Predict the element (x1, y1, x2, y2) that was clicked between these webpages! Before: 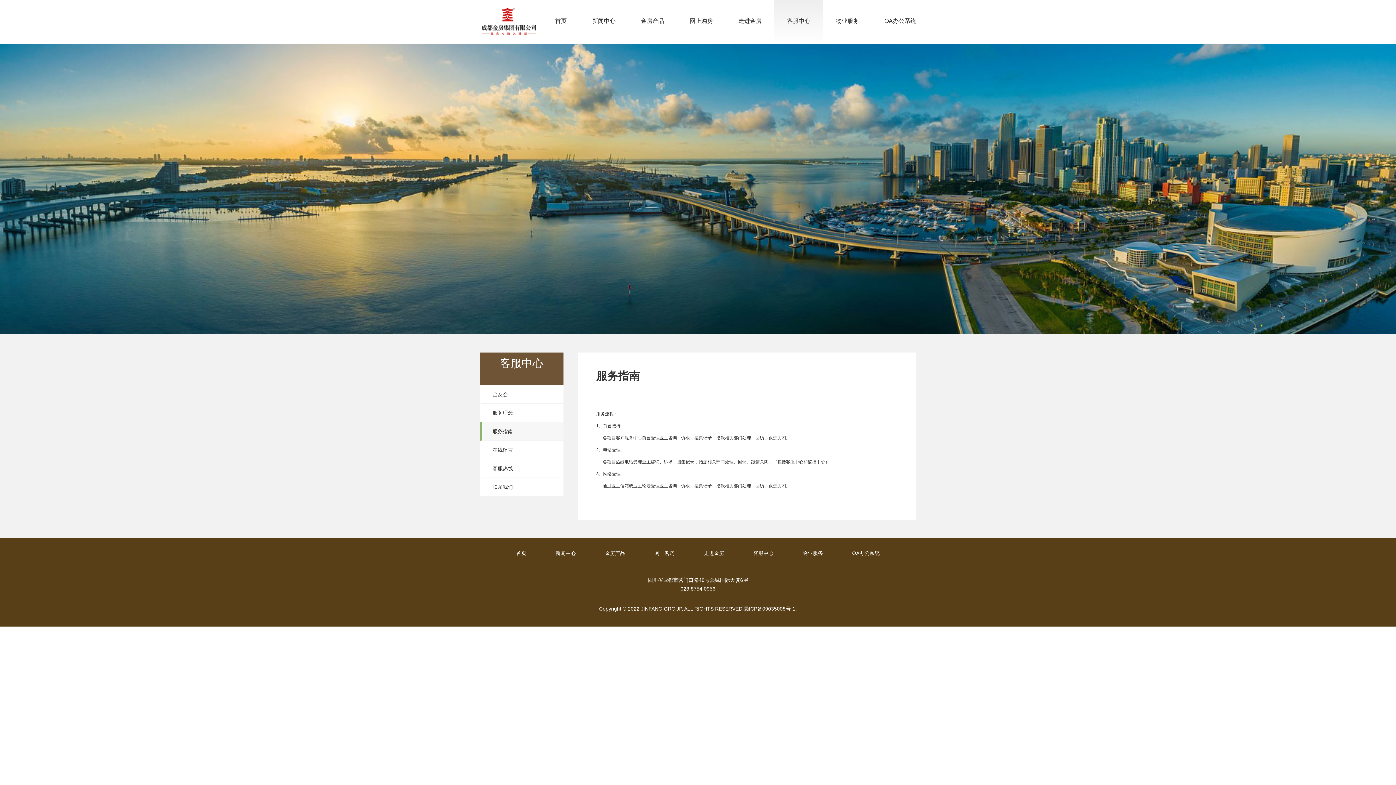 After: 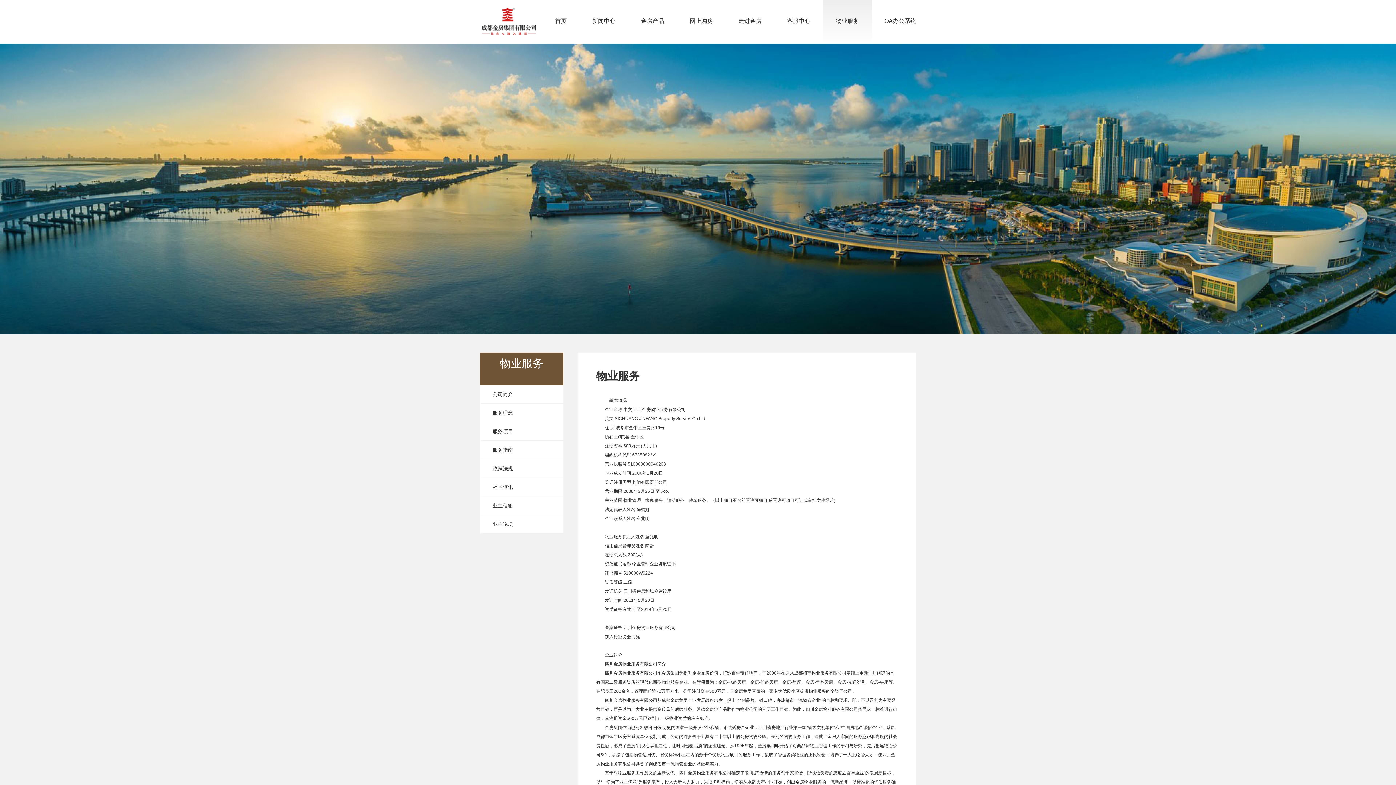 Action: bbox: (836, 0, 859, 43) label: 物业服务